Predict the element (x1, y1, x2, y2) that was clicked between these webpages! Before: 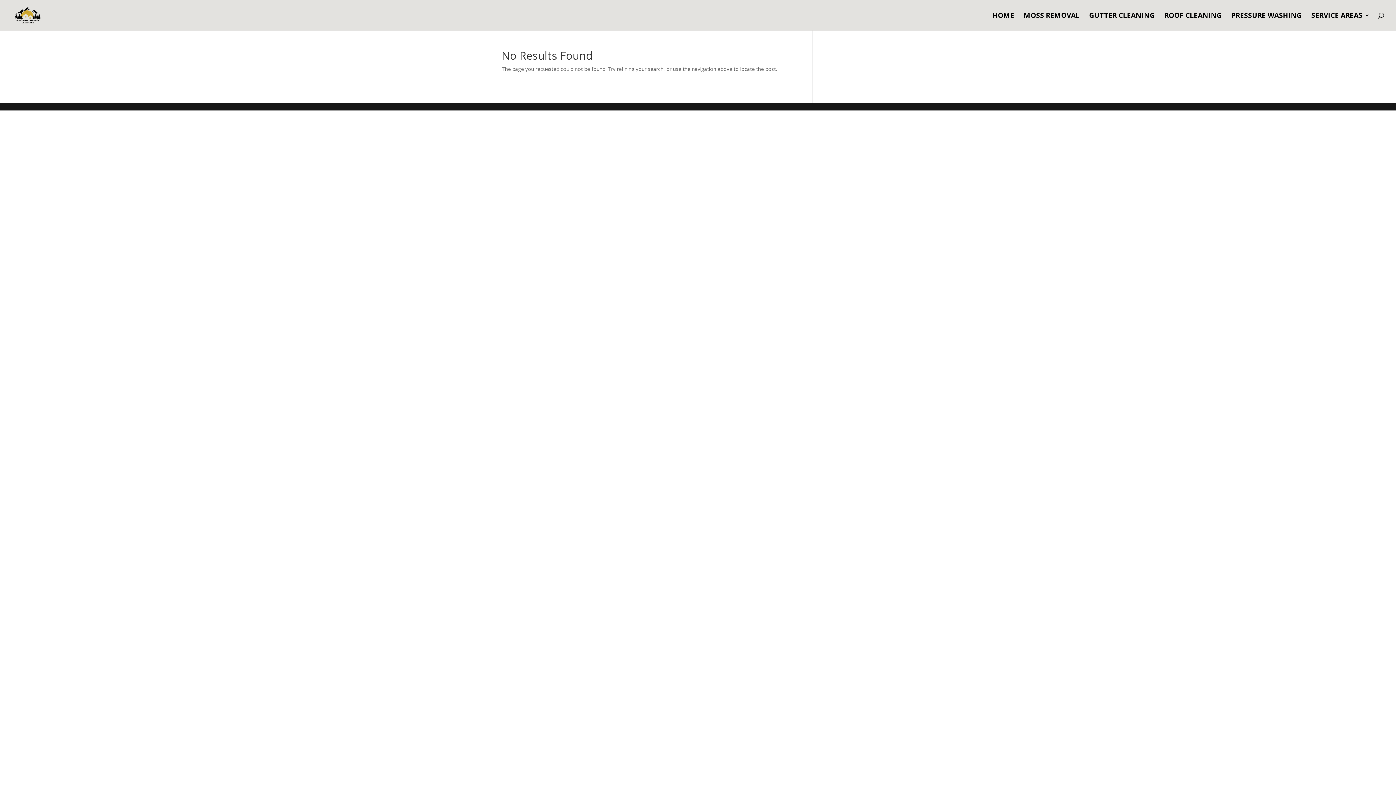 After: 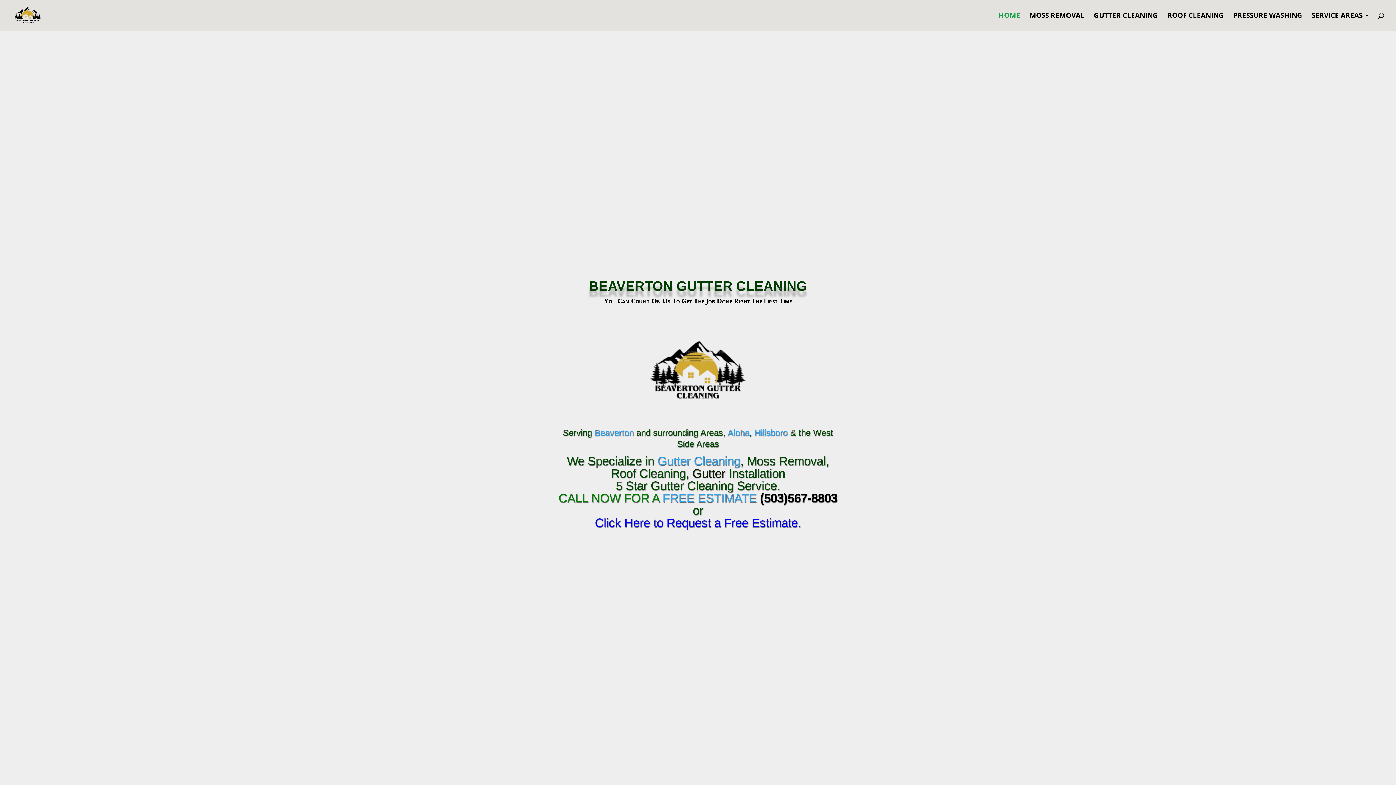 Action: bbox: (992, 12, 1014, 30) label: HOME